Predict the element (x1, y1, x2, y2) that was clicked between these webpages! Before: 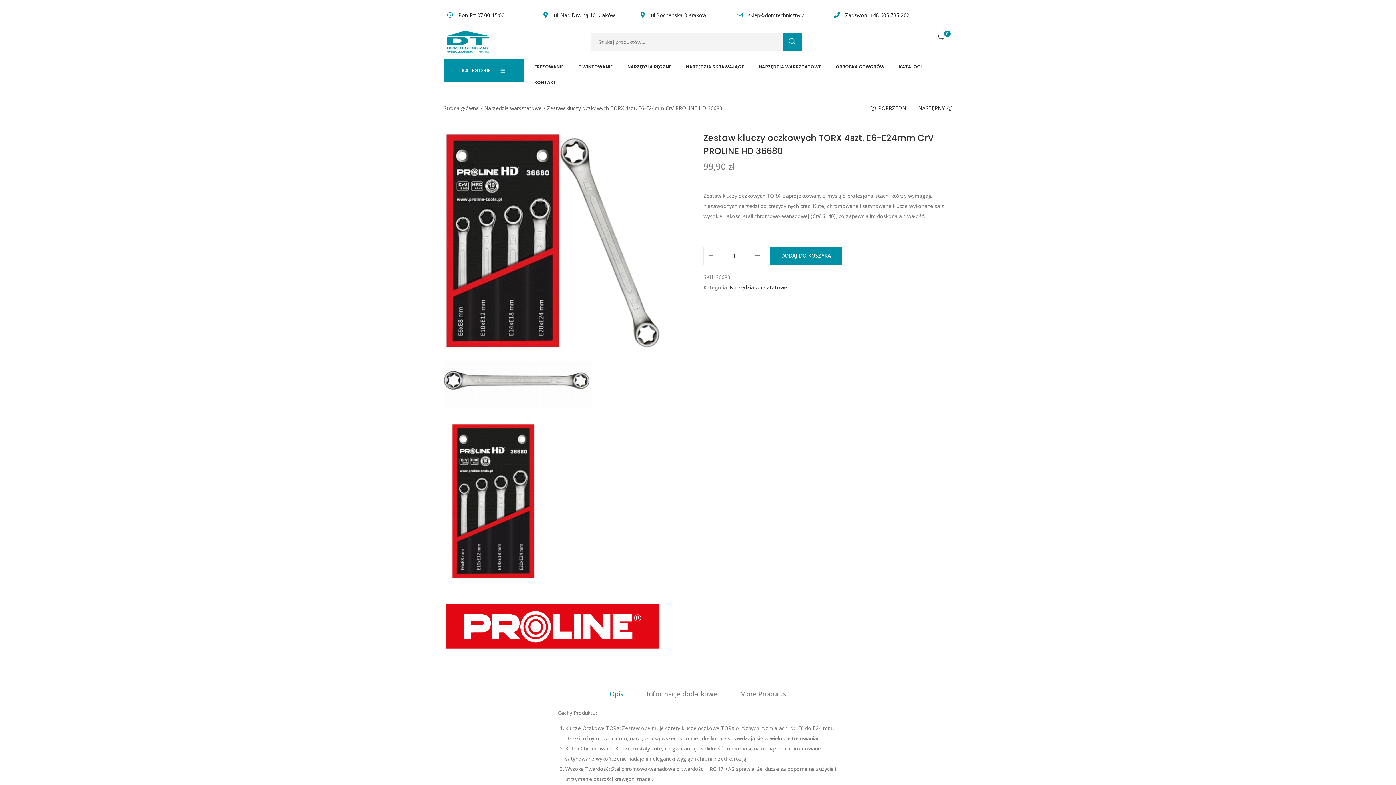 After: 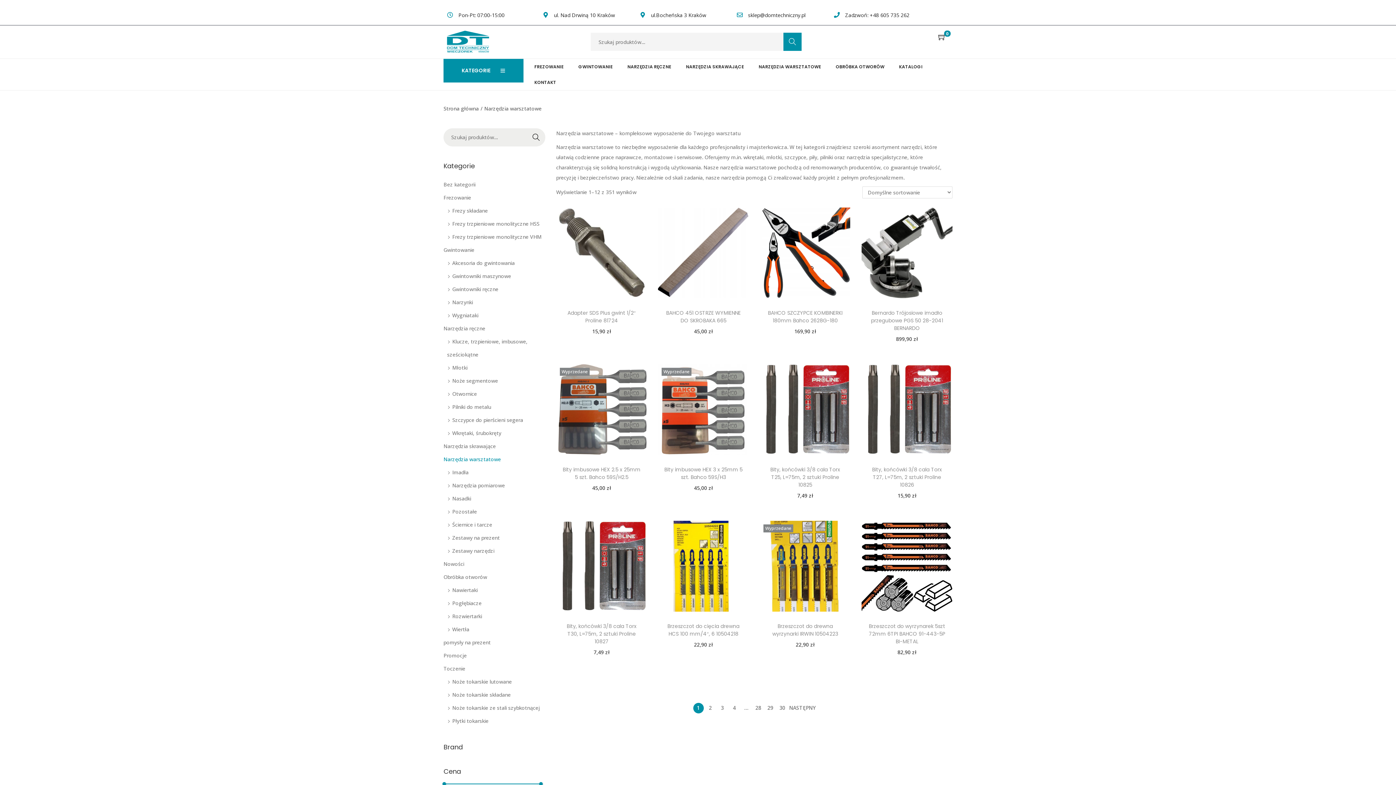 Action: label: Narzędzia warsztatowe bbox: (484, 104, 541, 111)